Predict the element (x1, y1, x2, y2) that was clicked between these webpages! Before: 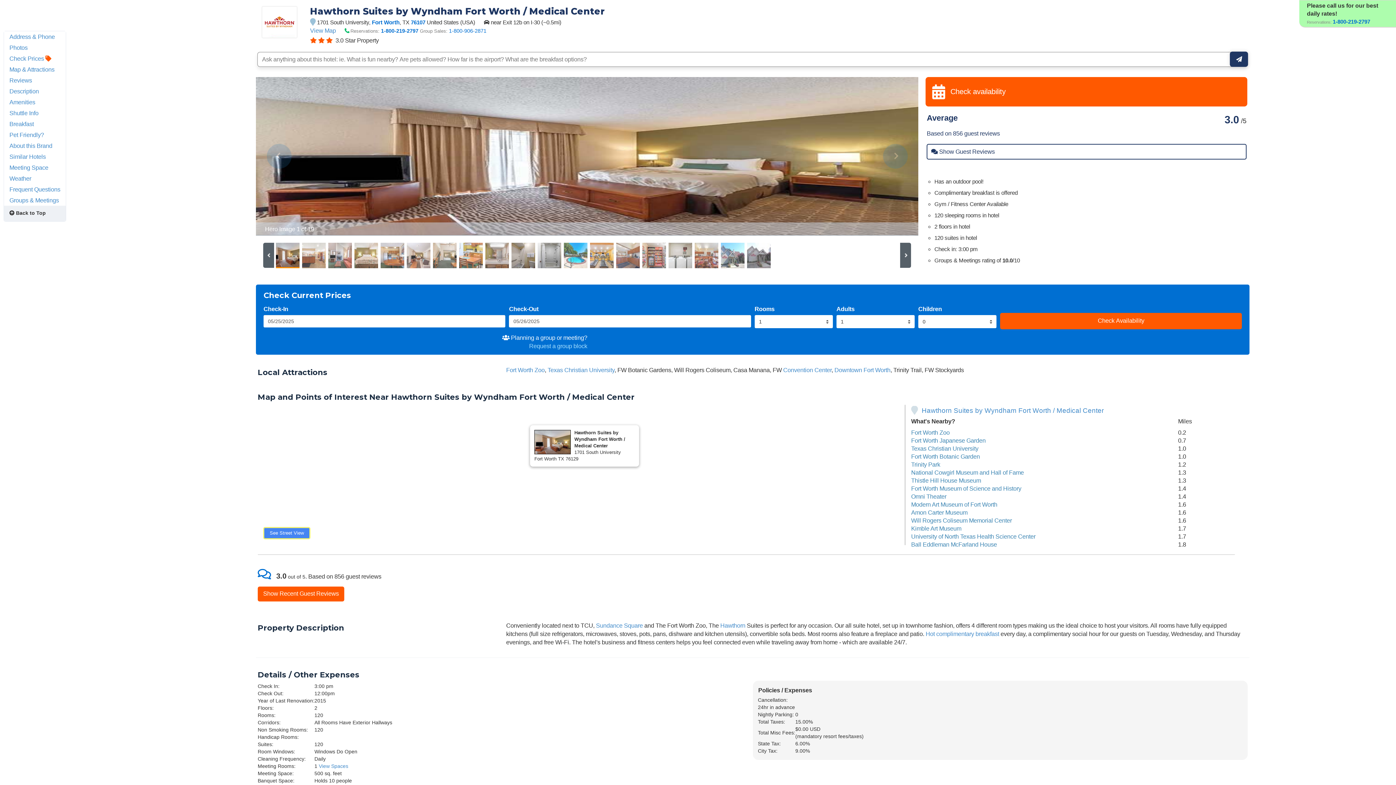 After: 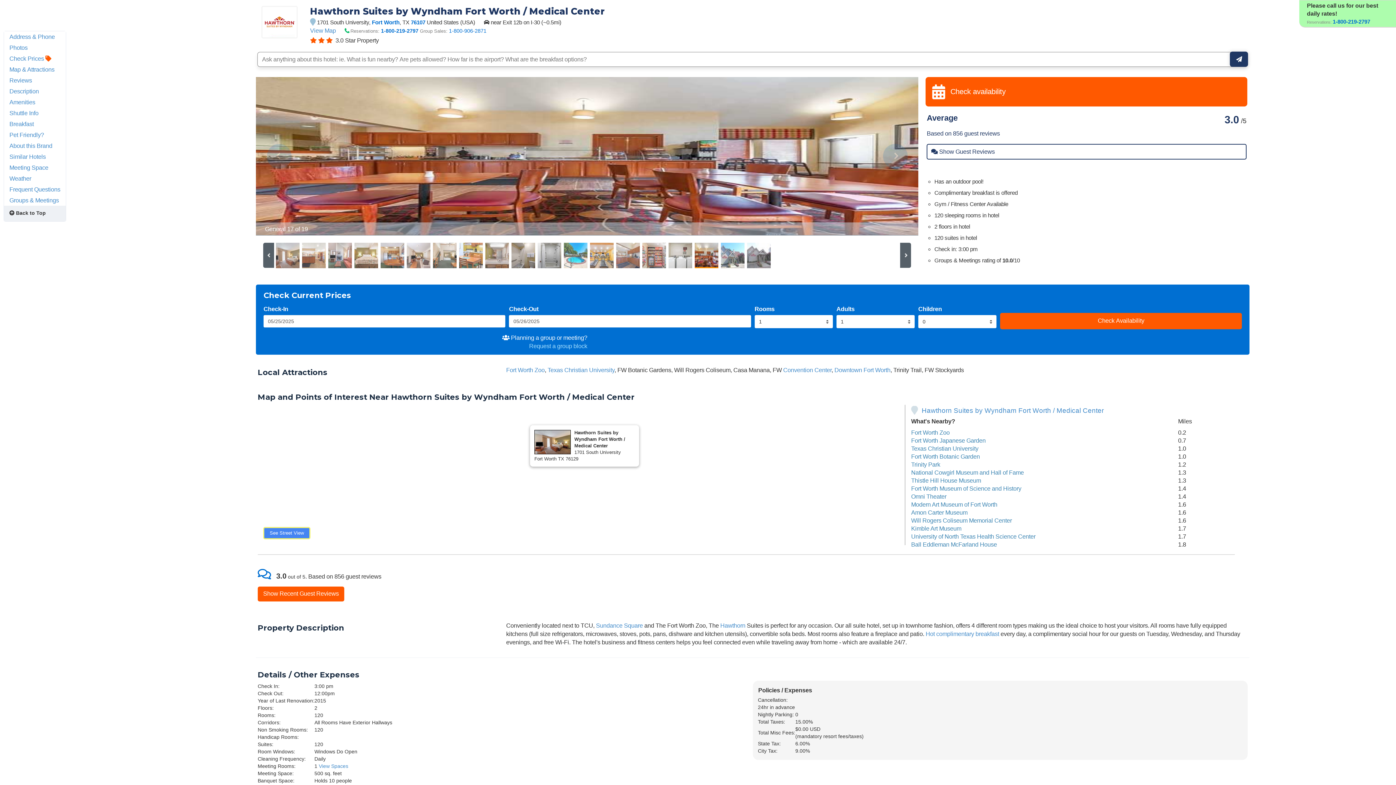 Action: bbox: (694, 242, 719, 268)